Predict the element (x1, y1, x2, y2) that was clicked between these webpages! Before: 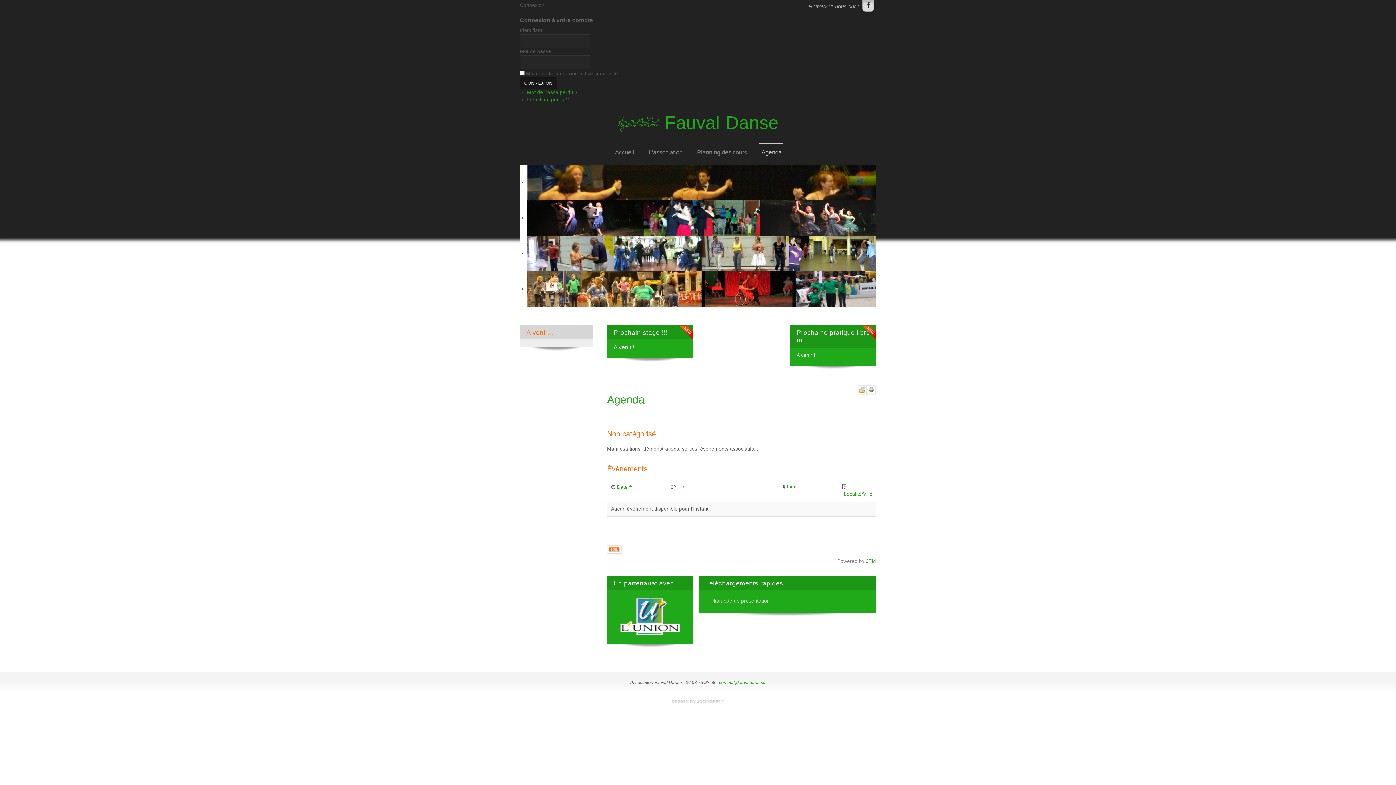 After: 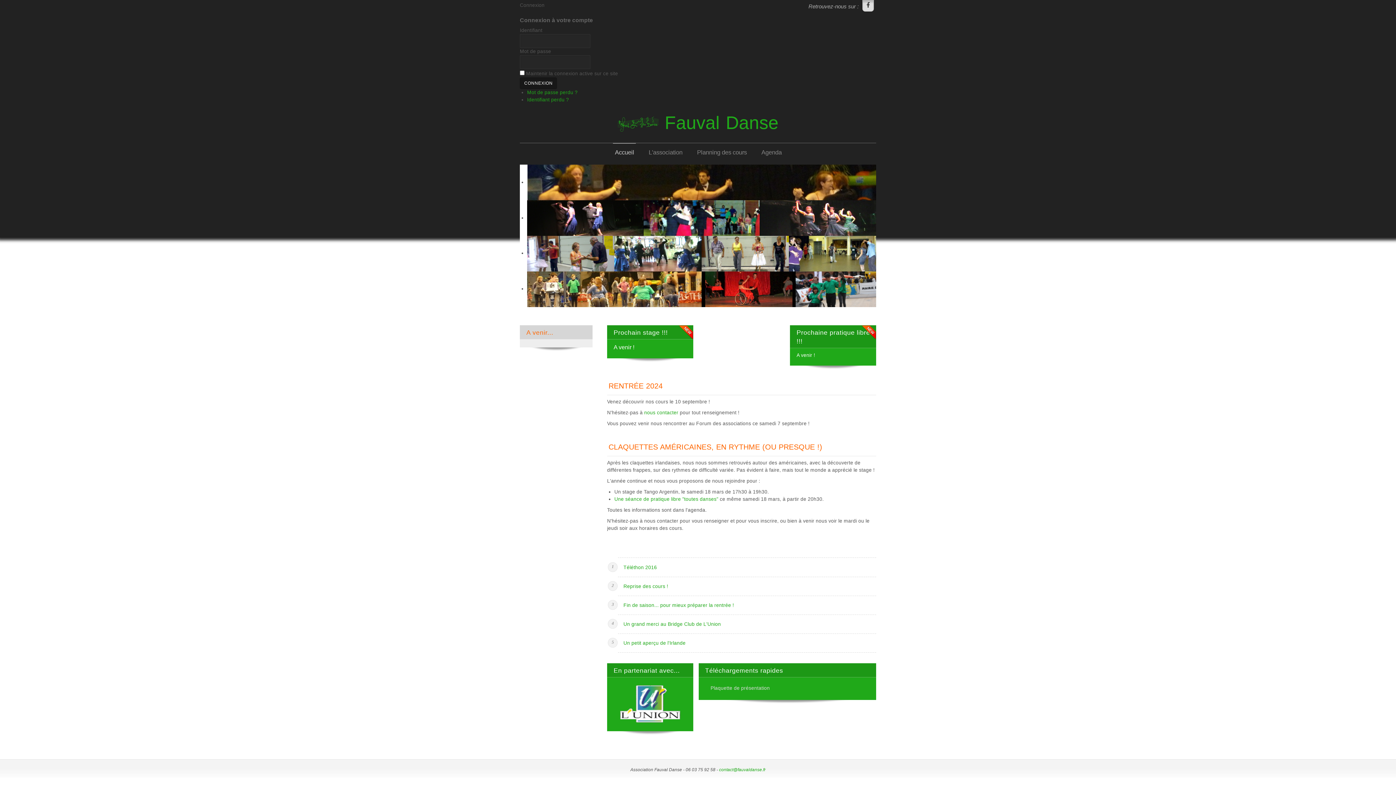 Action: bbox: (612, 143, 635, 161) label: Accueil